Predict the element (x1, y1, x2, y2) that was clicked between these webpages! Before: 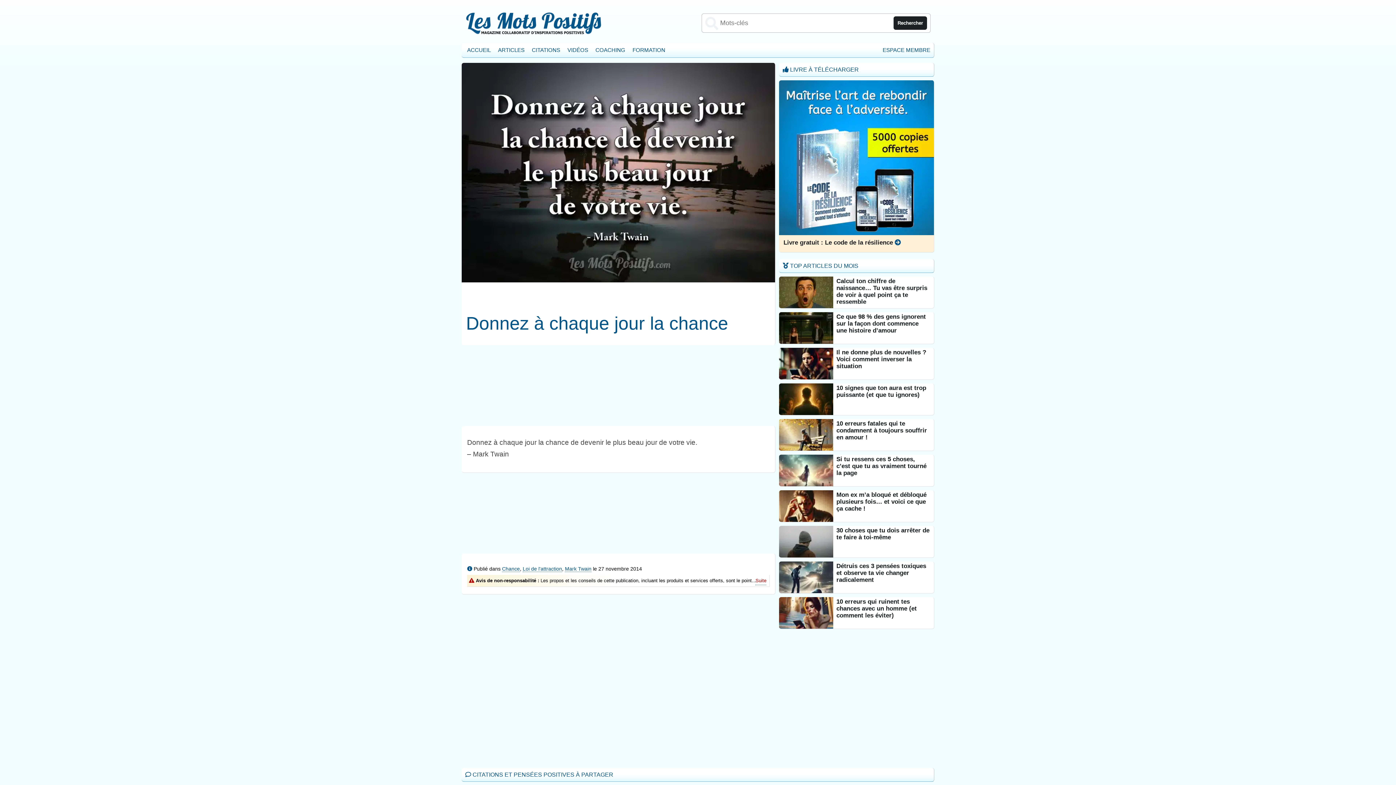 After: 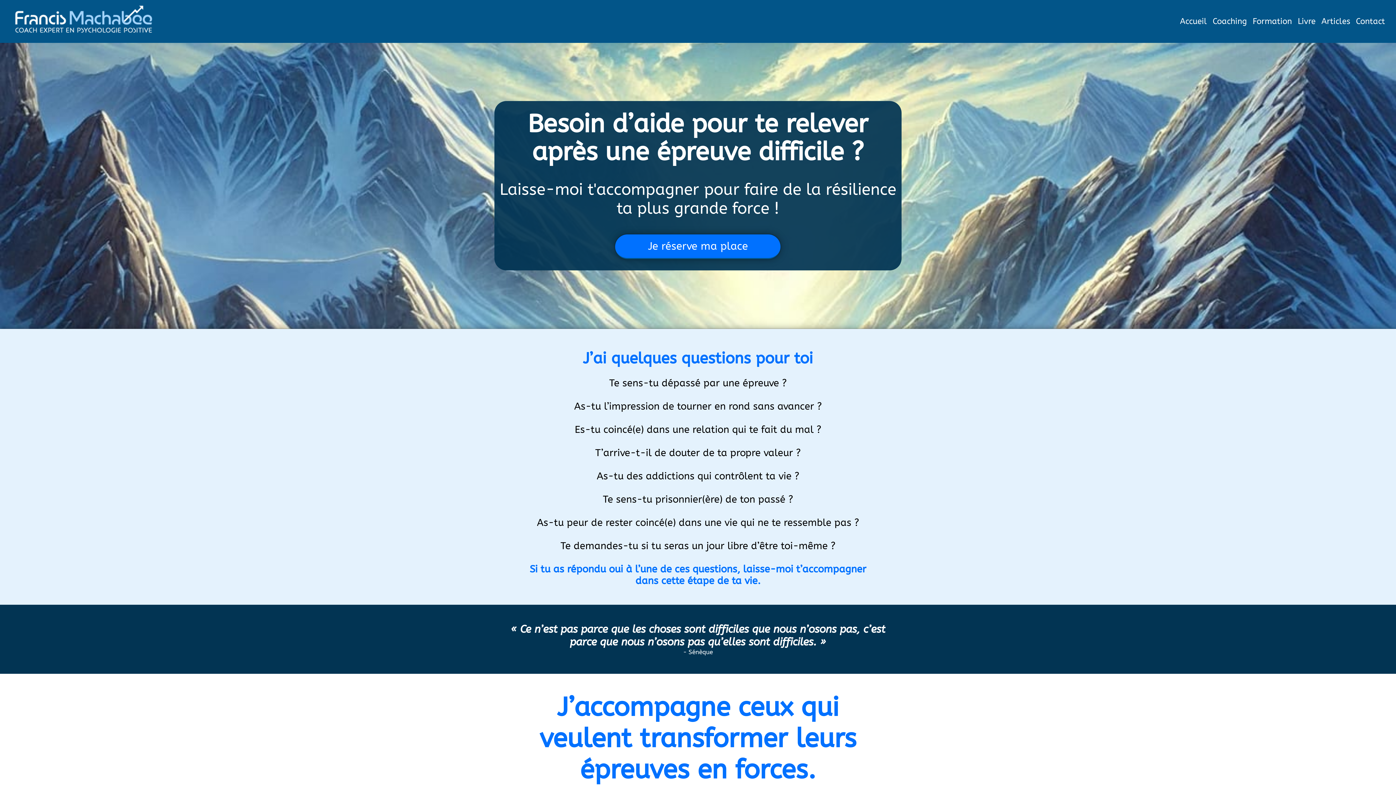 Action: bbox: (595, 44, 625, 55) label: COACHING